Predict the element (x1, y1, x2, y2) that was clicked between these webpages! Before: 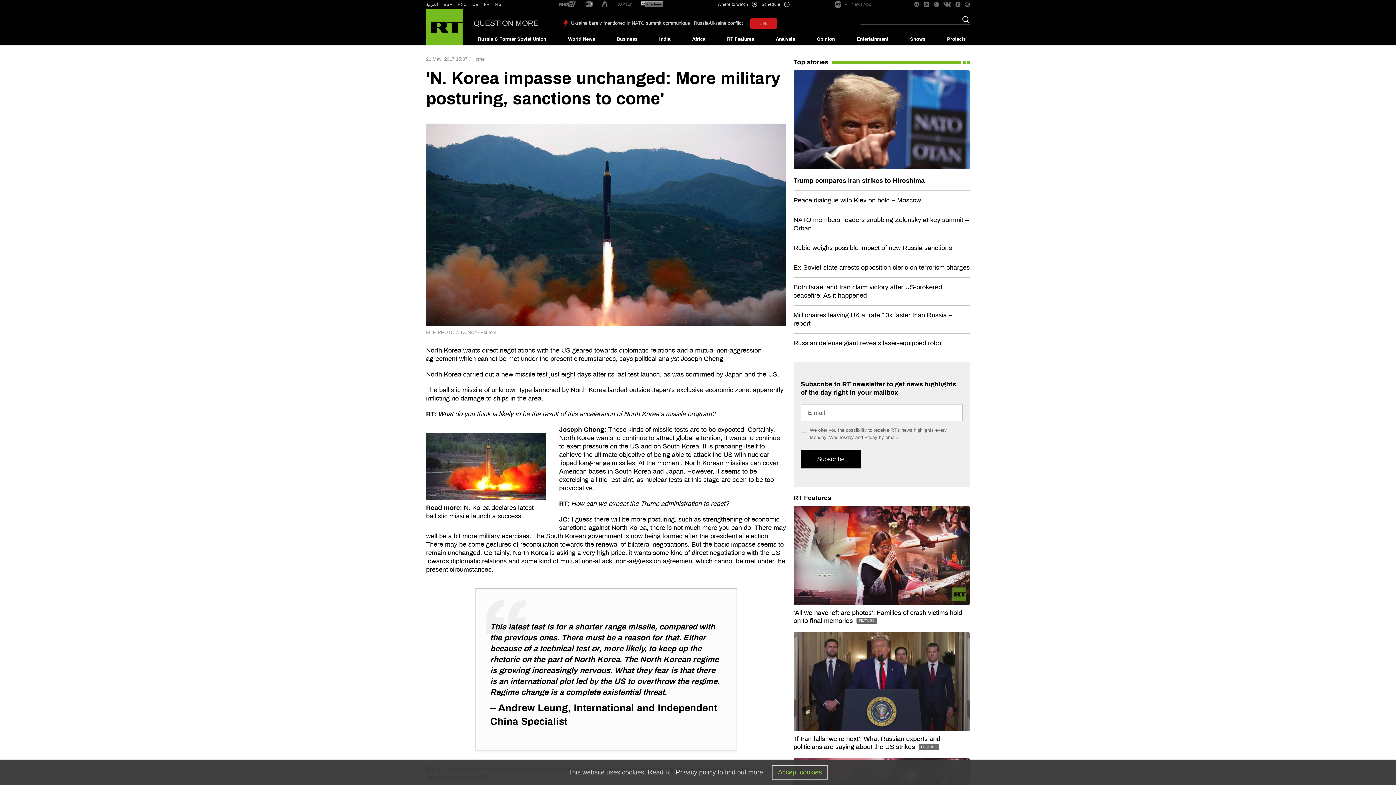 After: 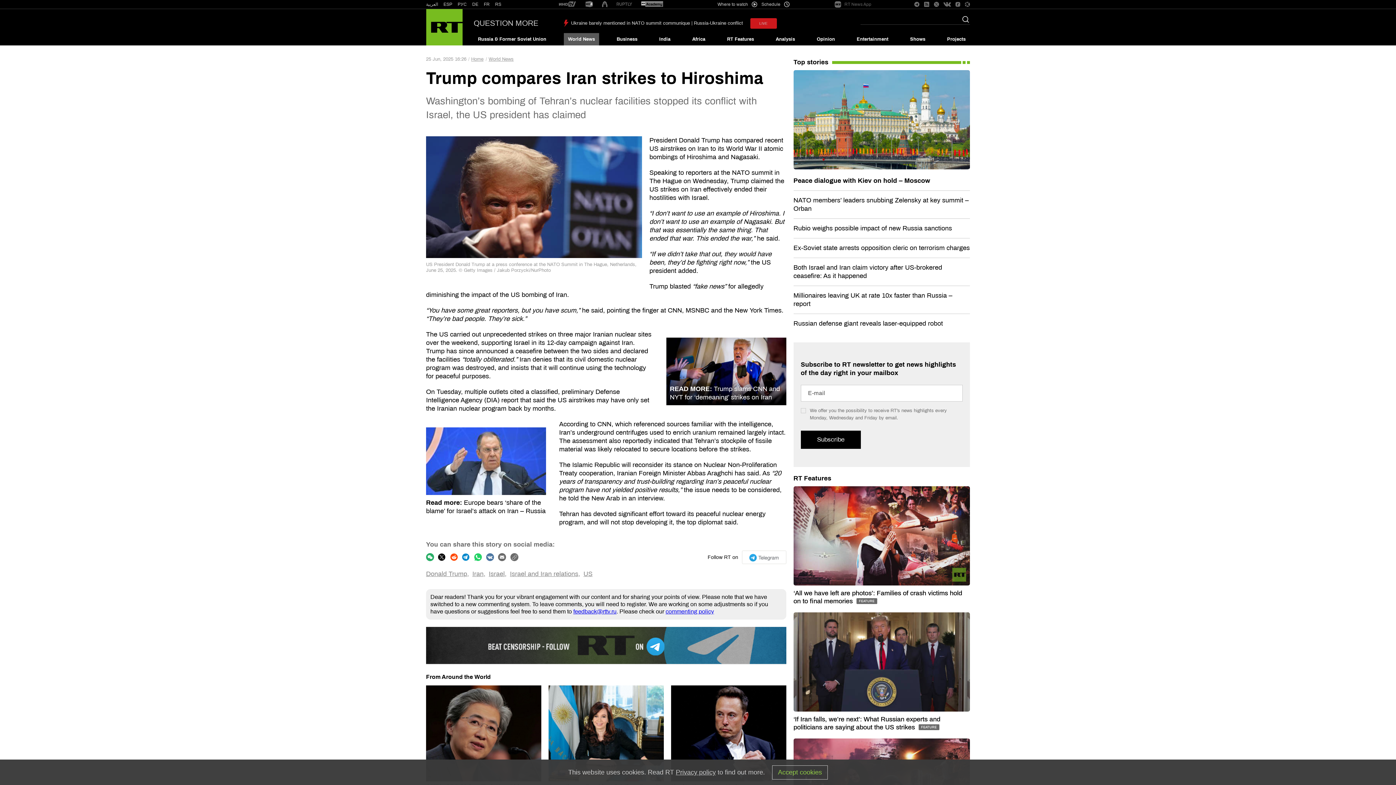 Action: label: Trump compares Iran strikes to Hiroshima bbox: (793, 177, 924, 184)